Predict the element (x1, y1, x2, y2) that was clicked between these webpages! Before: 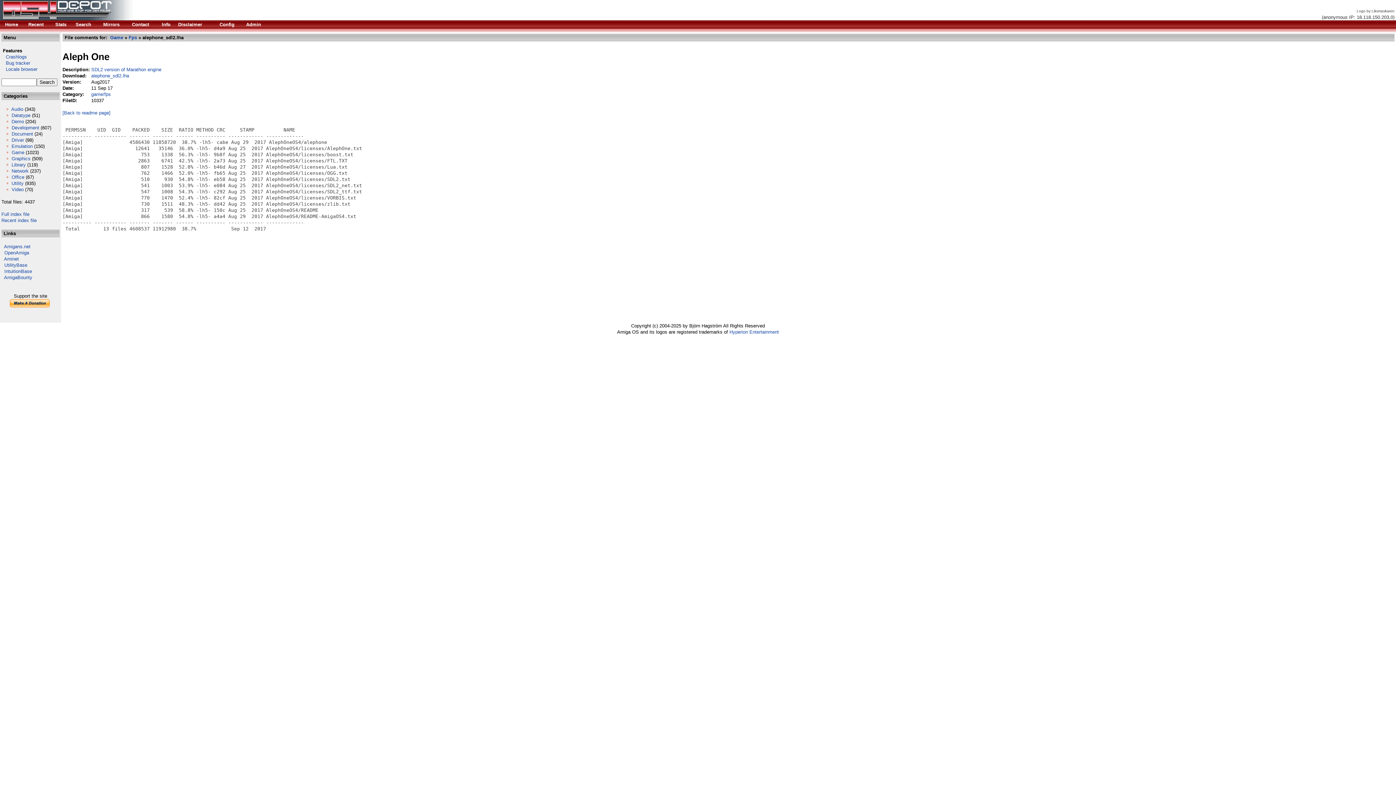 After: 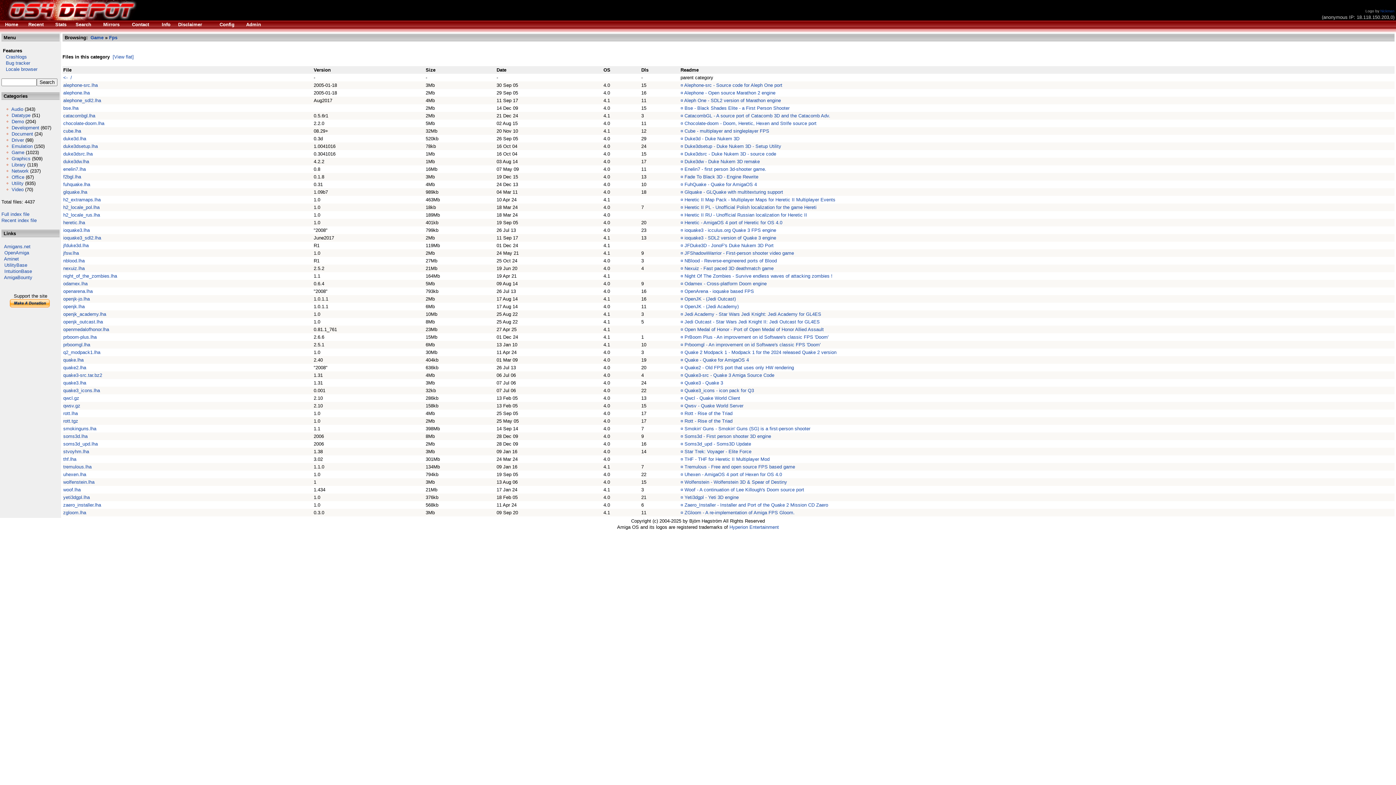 Action: label: Fps bbox: (128, 34, 137, 40)